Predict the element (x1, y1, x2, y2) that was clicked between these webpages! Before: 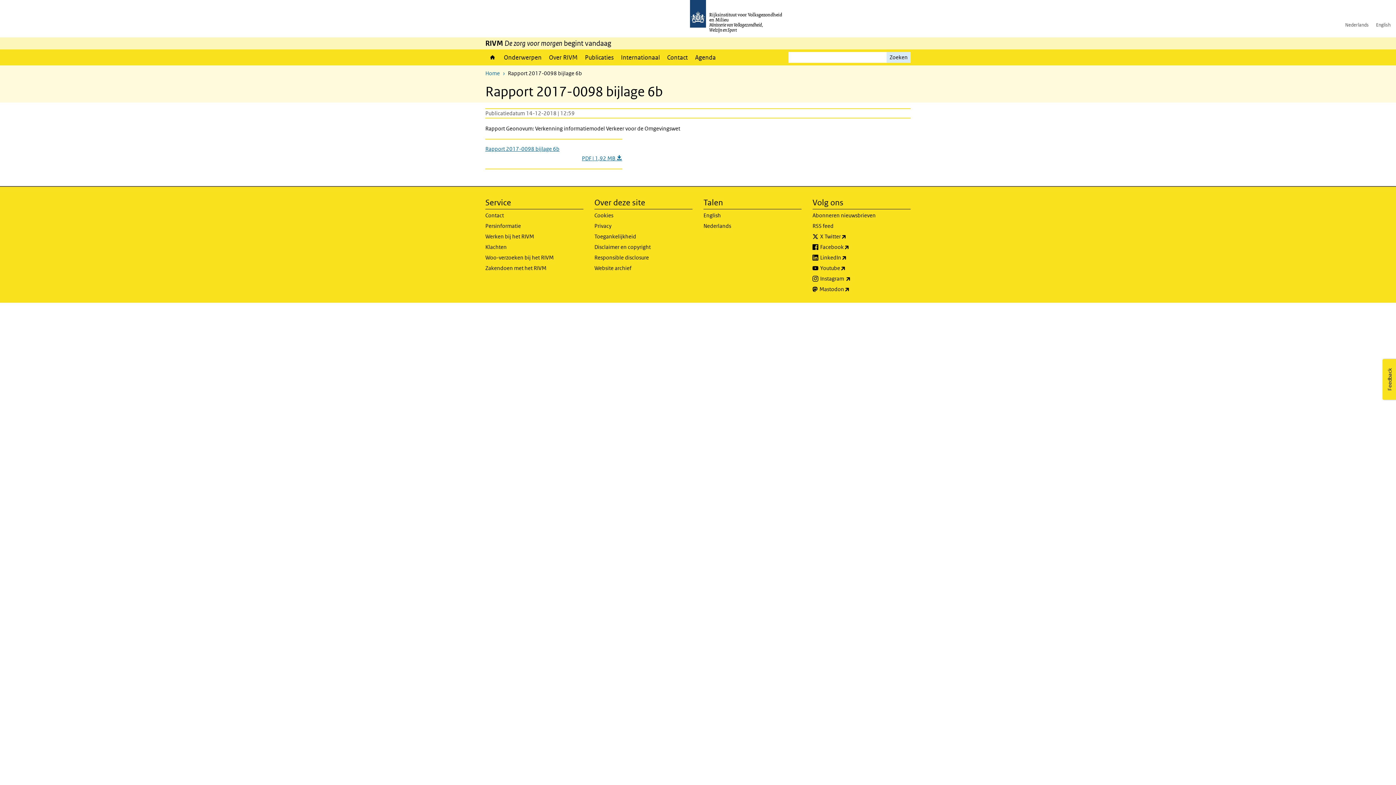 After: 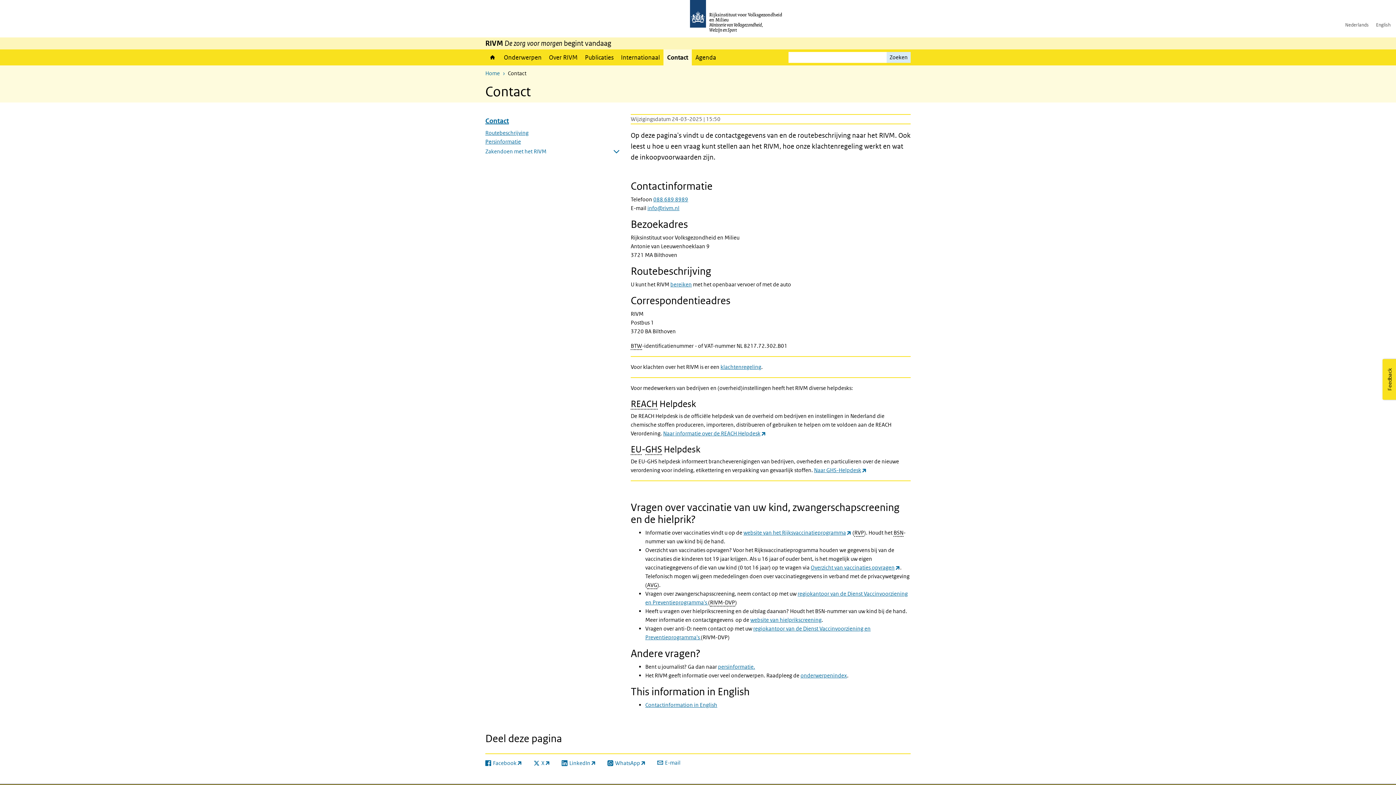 Action: label: Contact bbox: (663, 49, 691, 65)